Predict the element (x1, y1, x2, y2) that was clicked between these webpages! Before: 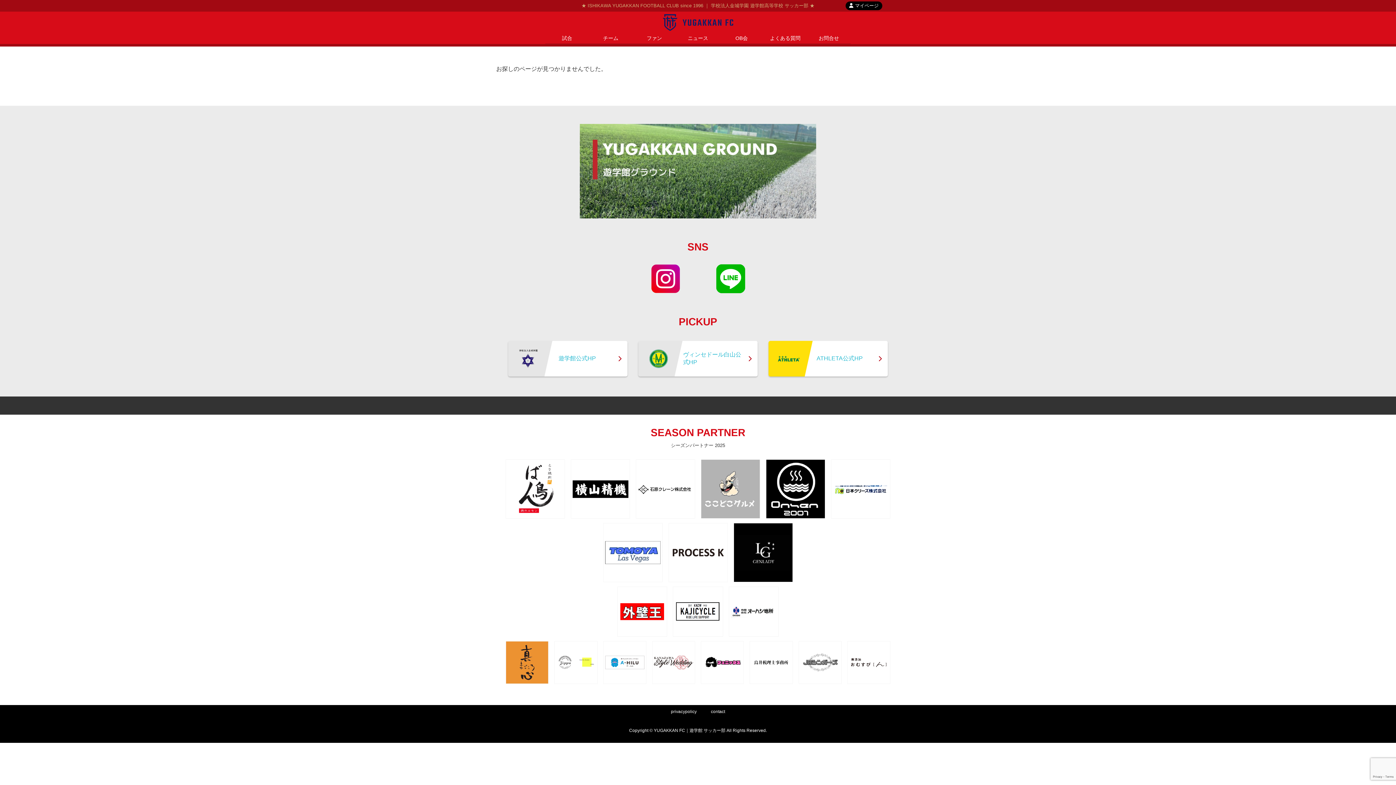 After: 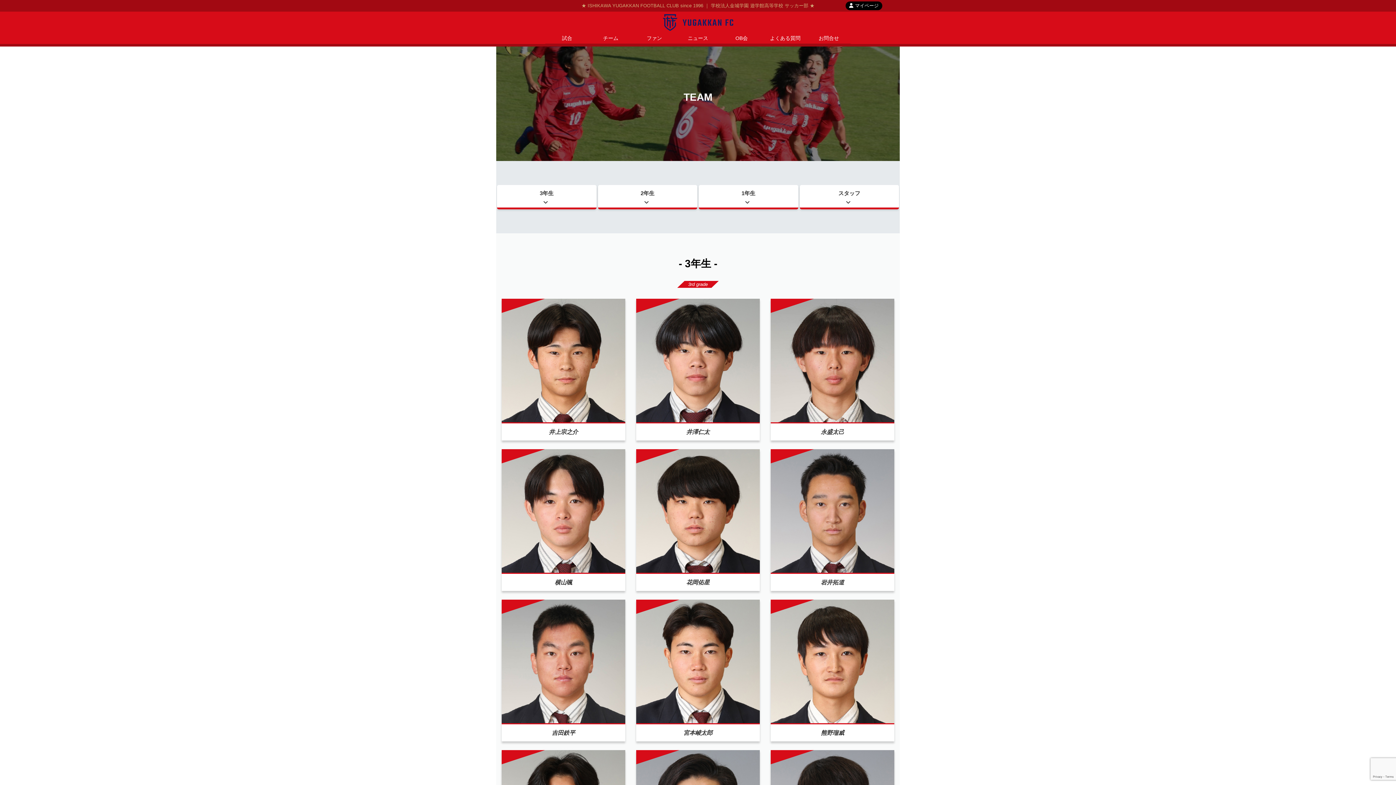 Action: label: チーム bbox: (589, 33, 632, 43)